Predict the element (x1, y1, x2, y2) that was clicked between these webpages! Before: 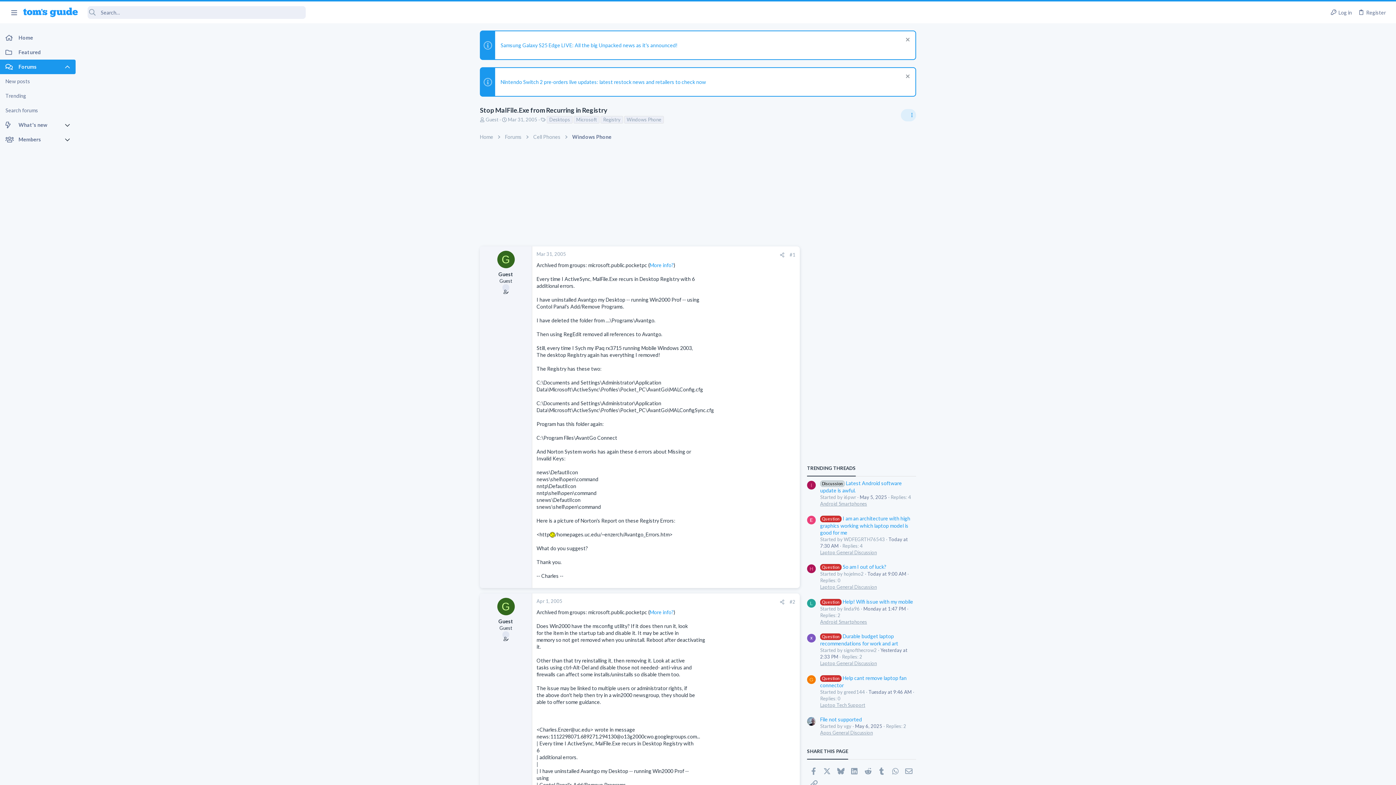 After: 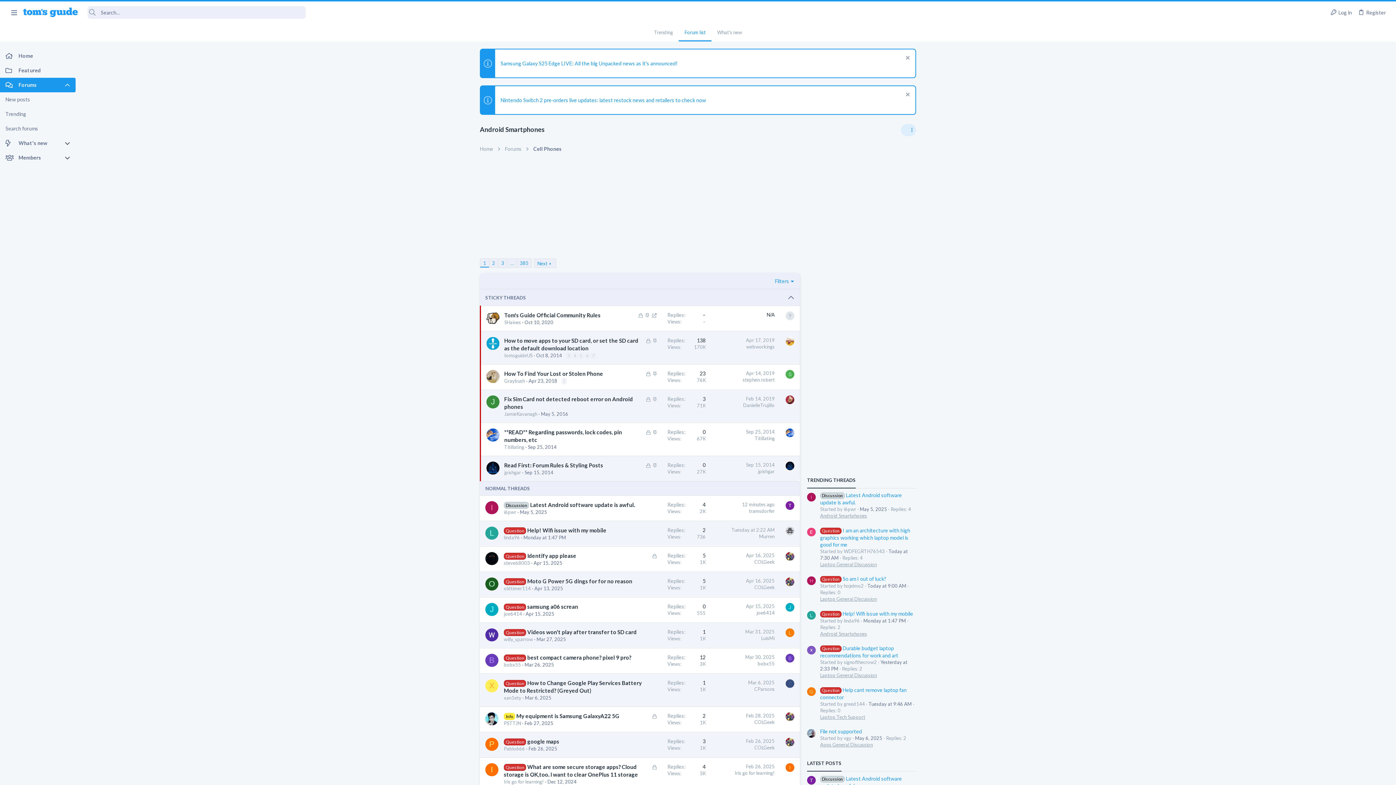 Action: label: Android Smartphones bbox: (820, 619, 867, 625)